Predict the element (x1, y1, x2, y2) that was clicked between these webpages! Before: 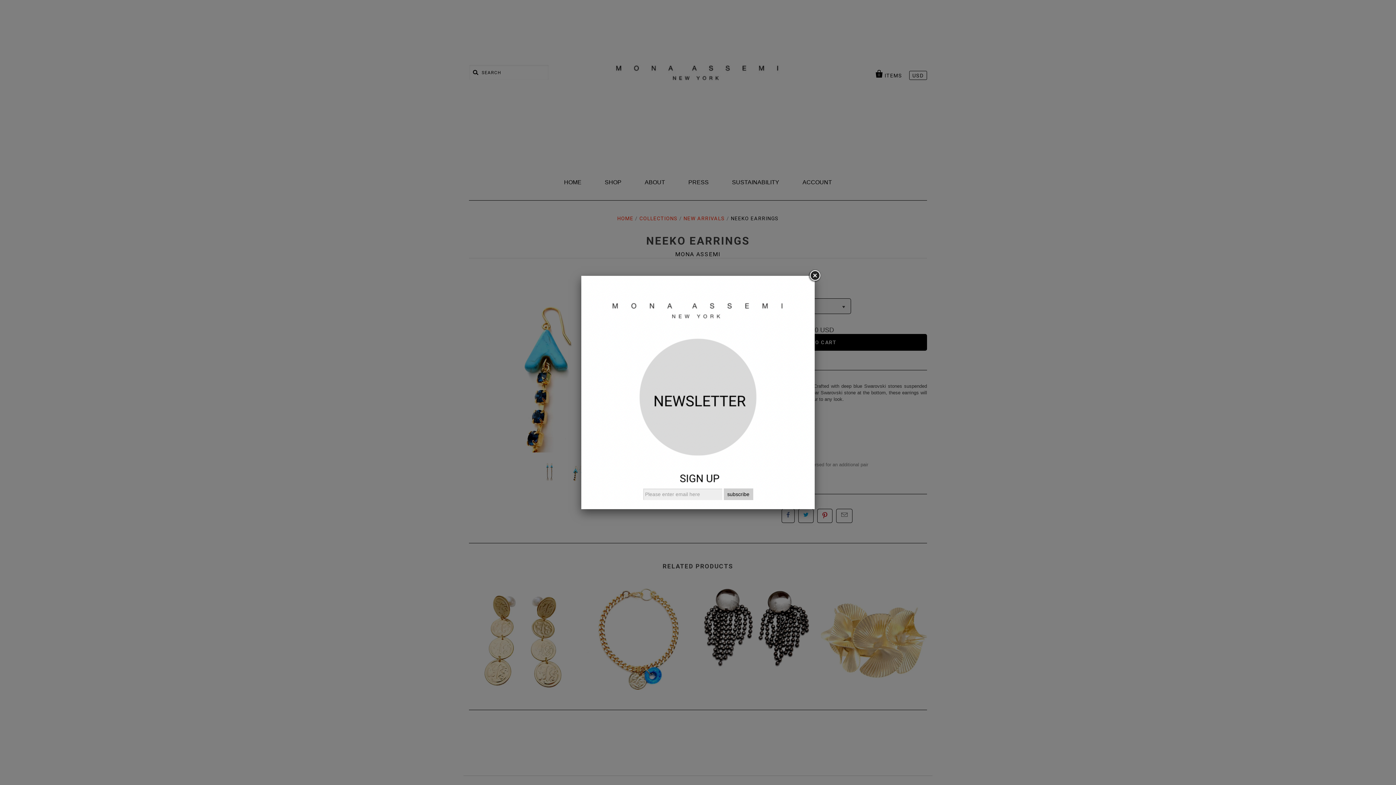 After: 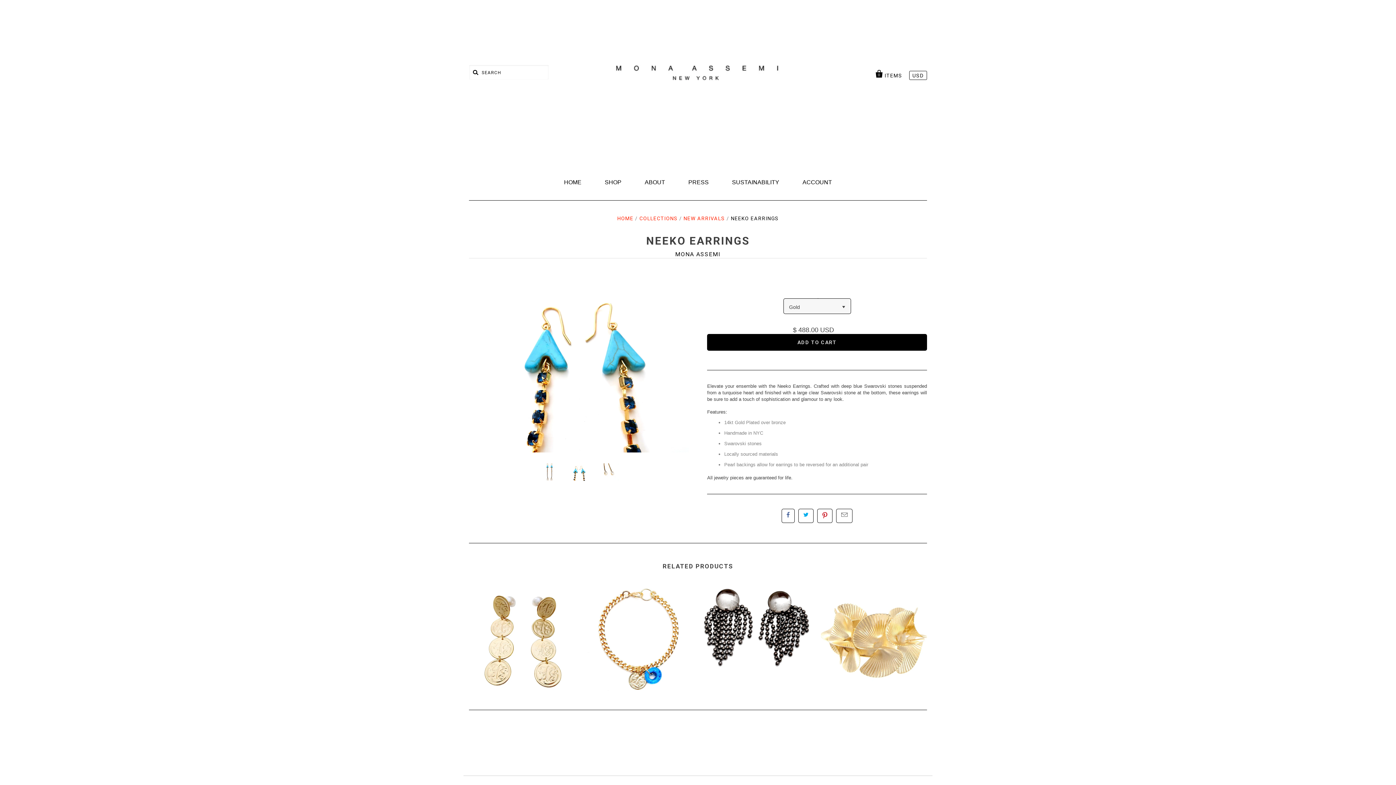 Action: bbox: (808, 269, 821, 282)